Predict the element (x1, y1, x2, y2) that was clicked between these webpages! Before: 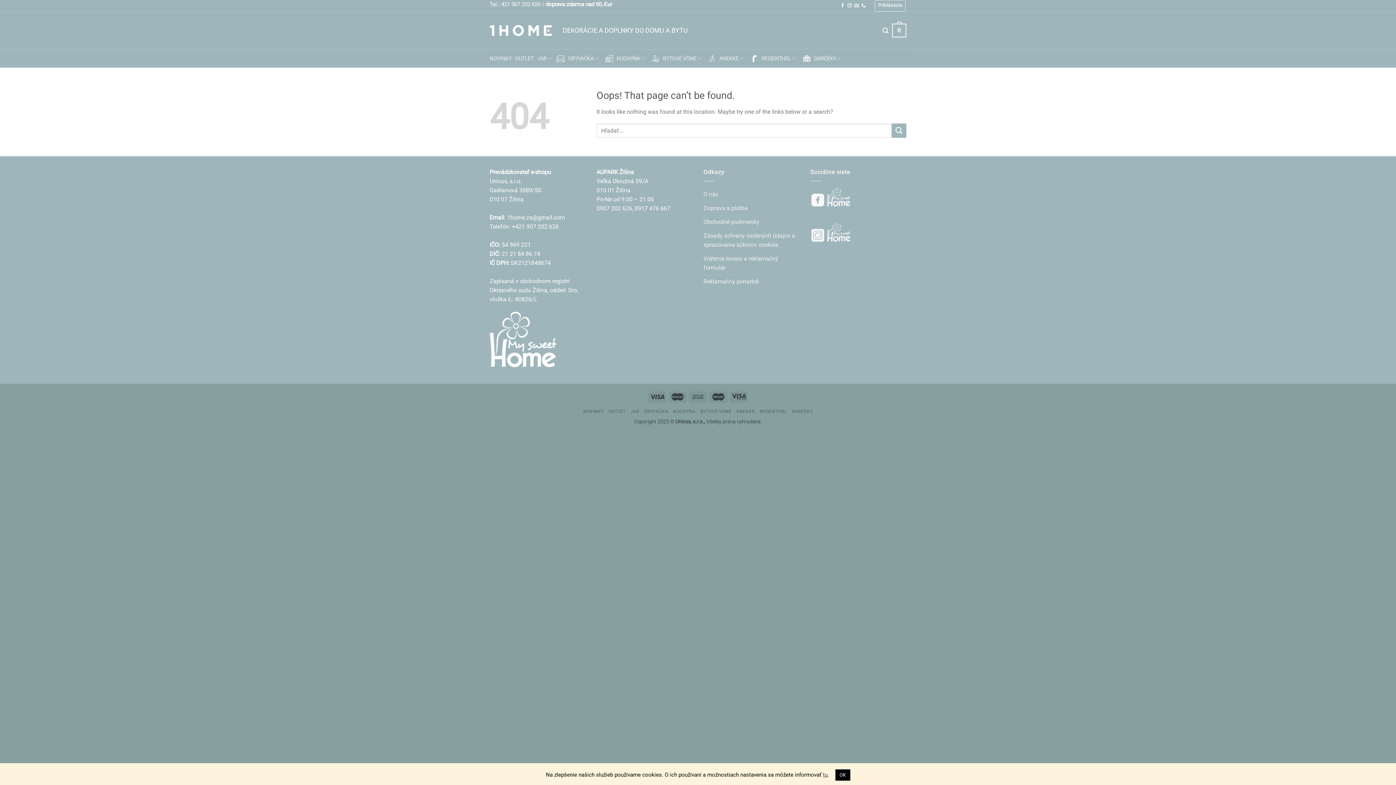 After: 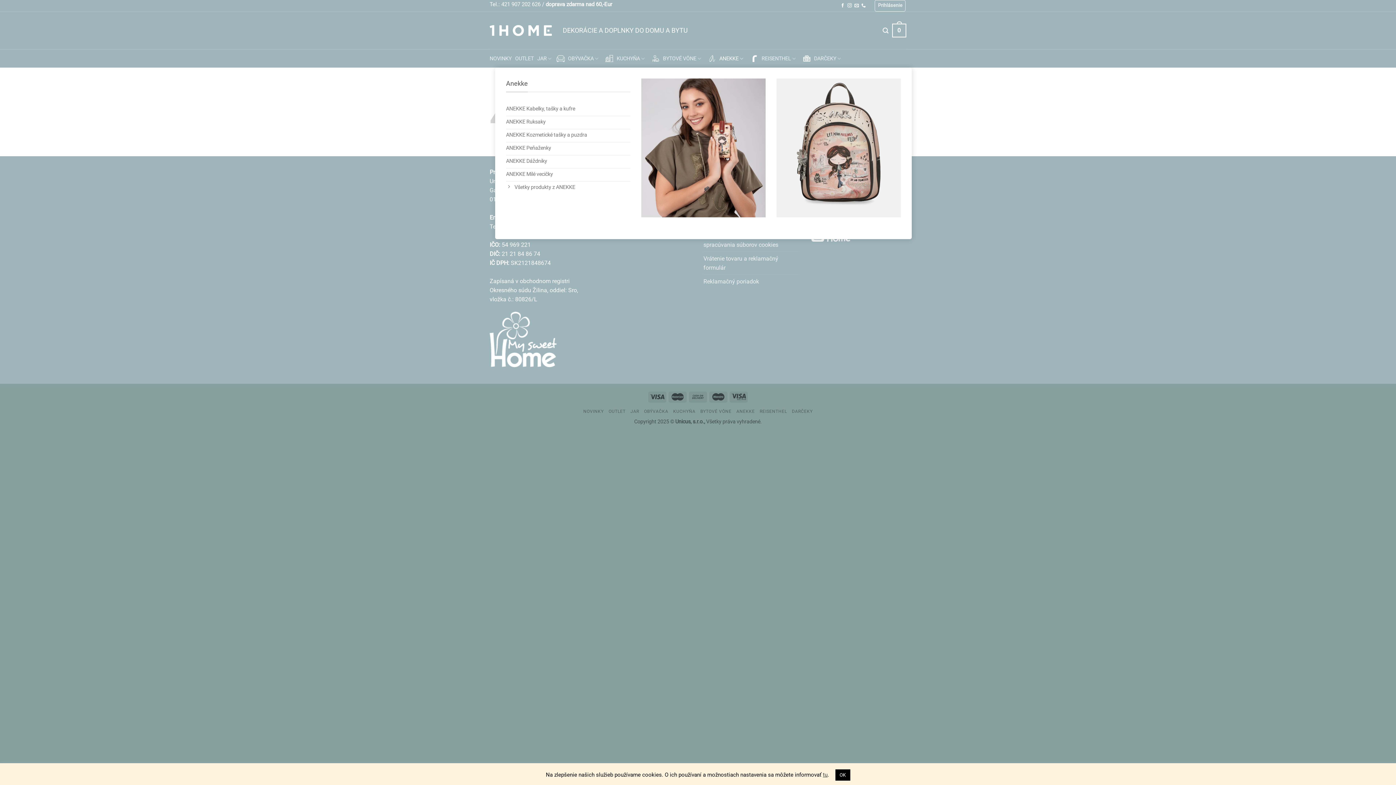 Action: bbox: (706, 49, 745, 67) label: ANEKKE